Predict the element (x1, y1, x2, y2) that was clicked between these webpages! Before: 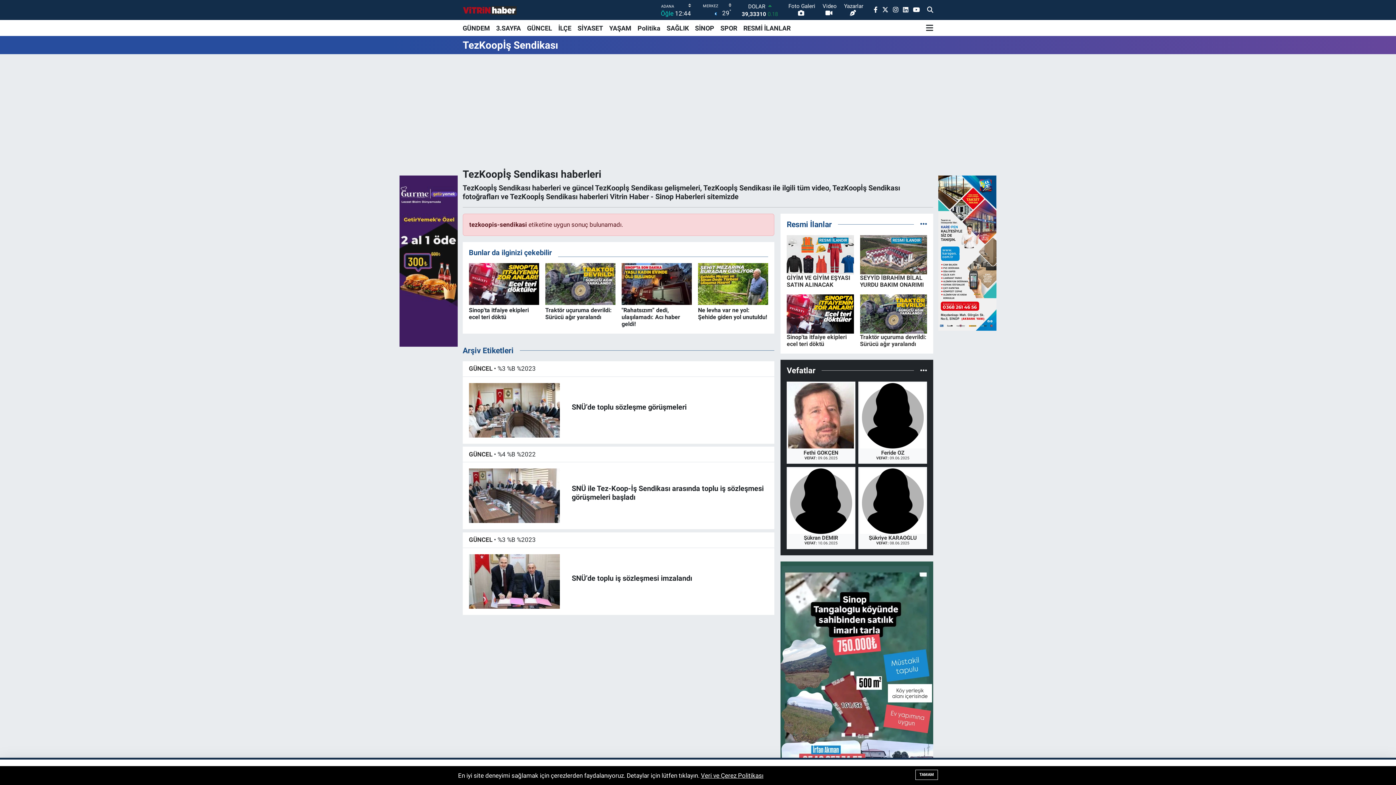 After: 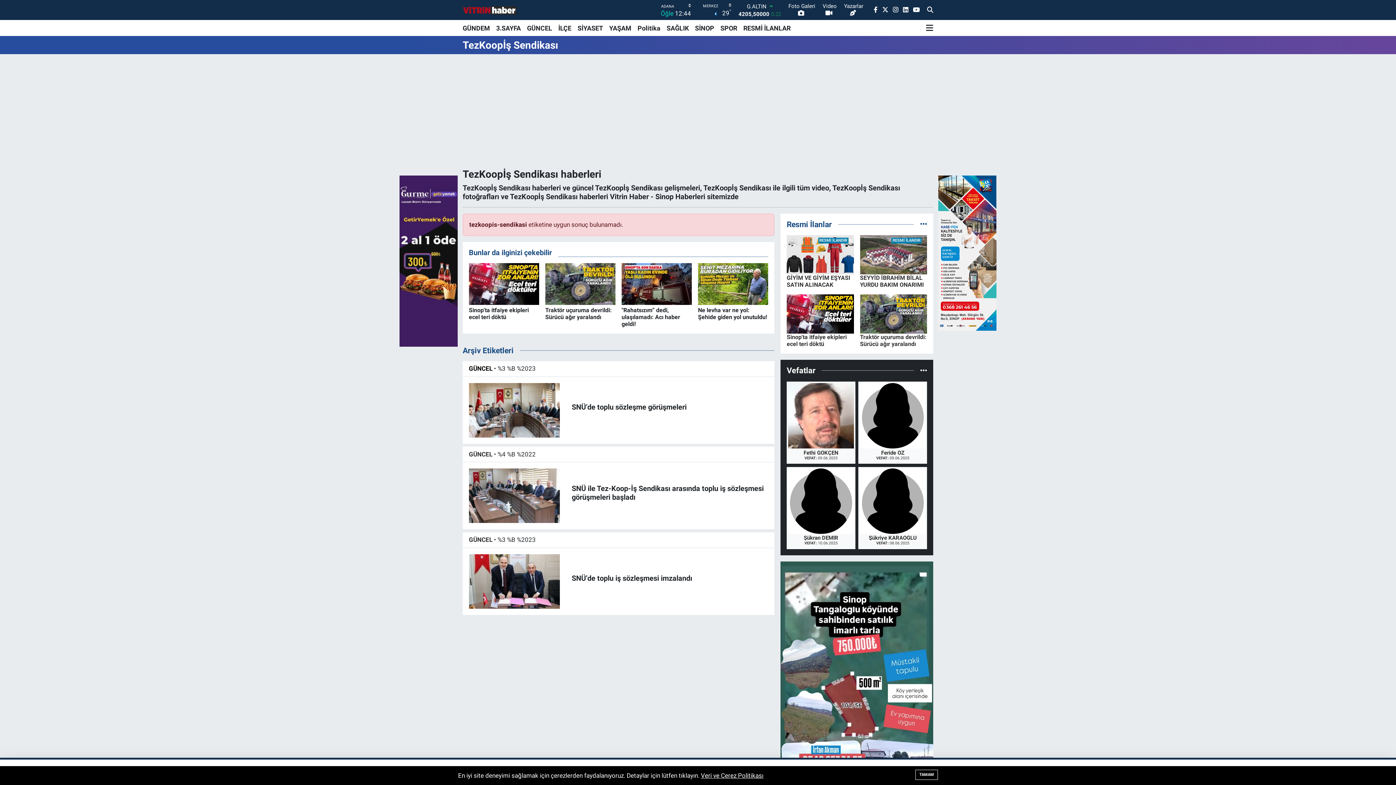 Action: label: GÜNCEL bbox: (469, 365, 492, 372)